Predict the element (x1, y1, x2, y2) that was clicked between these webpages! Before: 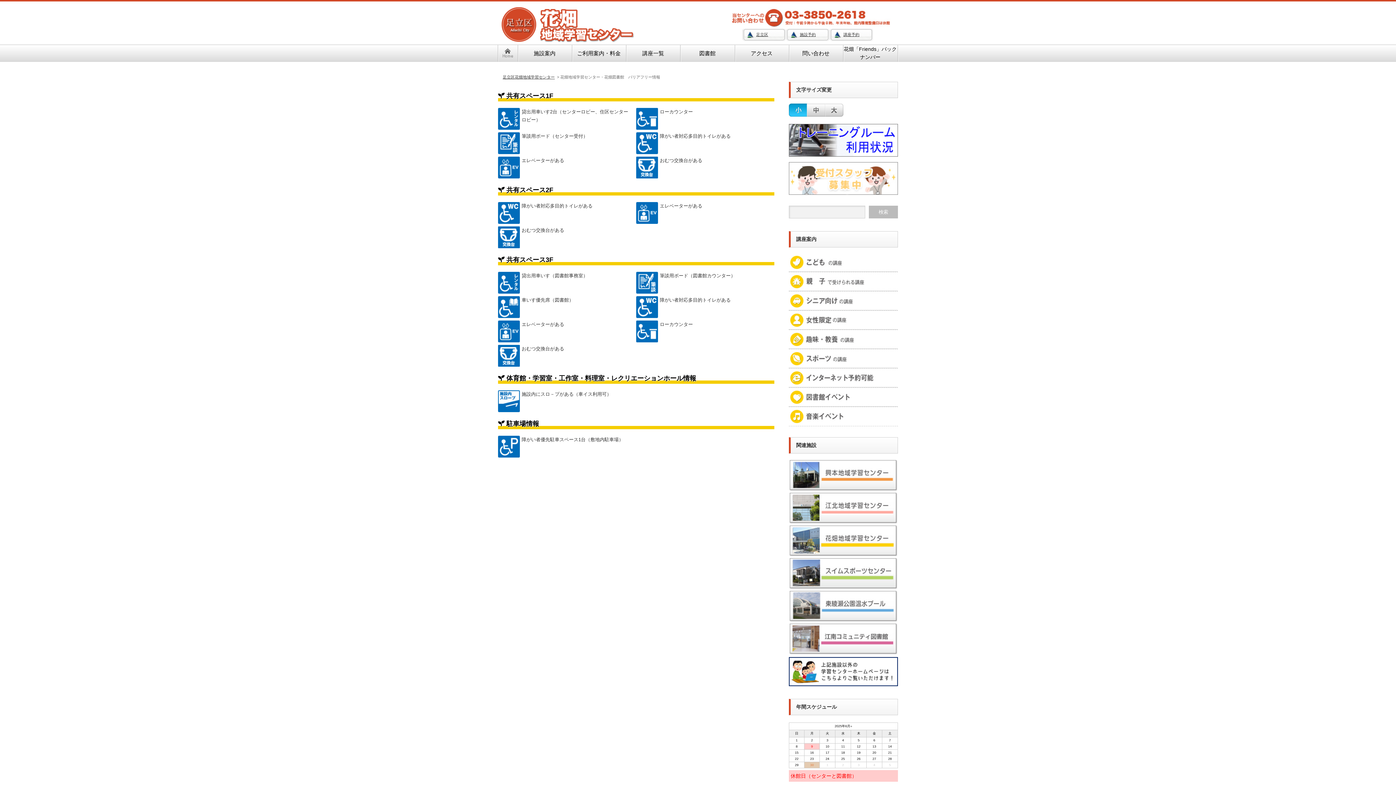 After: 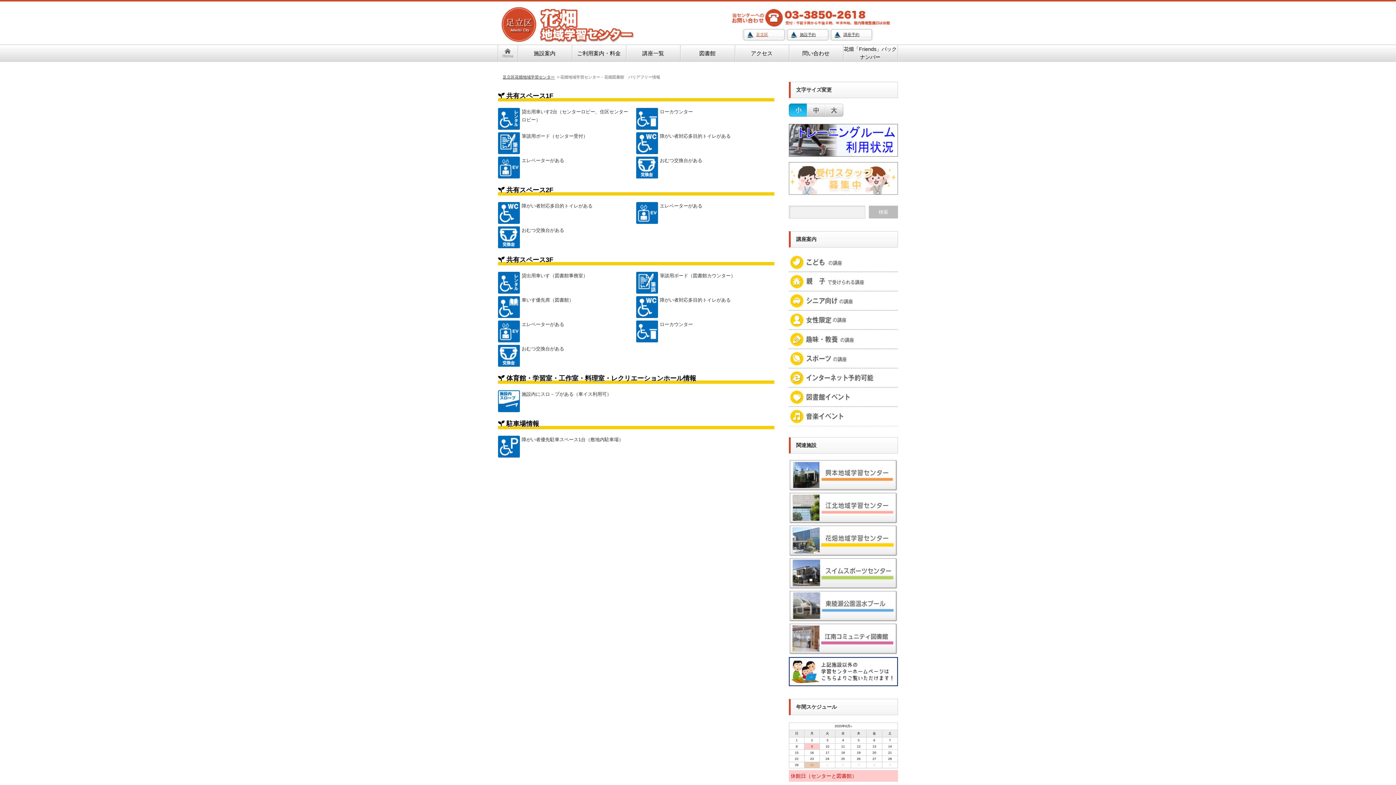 Action: bbox: (742, 28, 770, 40) label: 足立区